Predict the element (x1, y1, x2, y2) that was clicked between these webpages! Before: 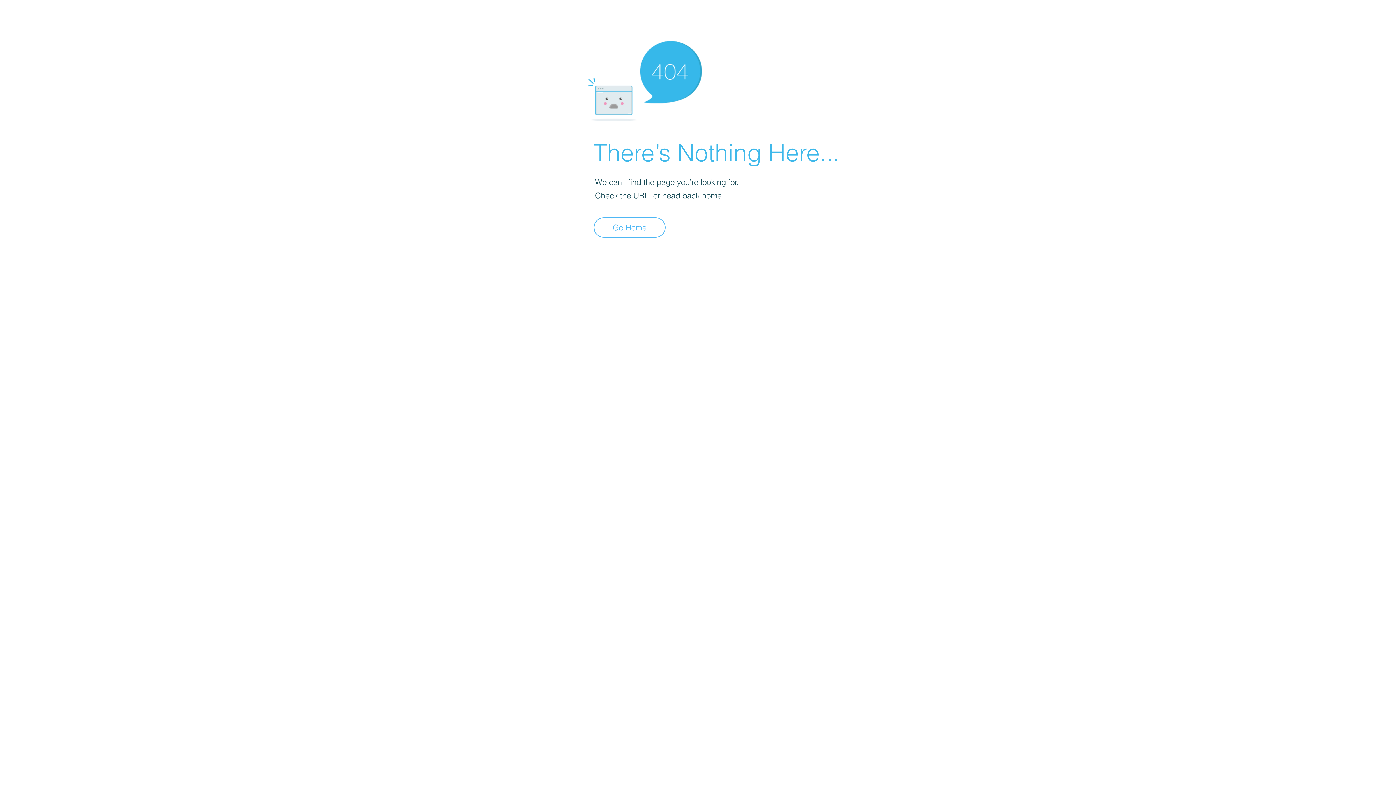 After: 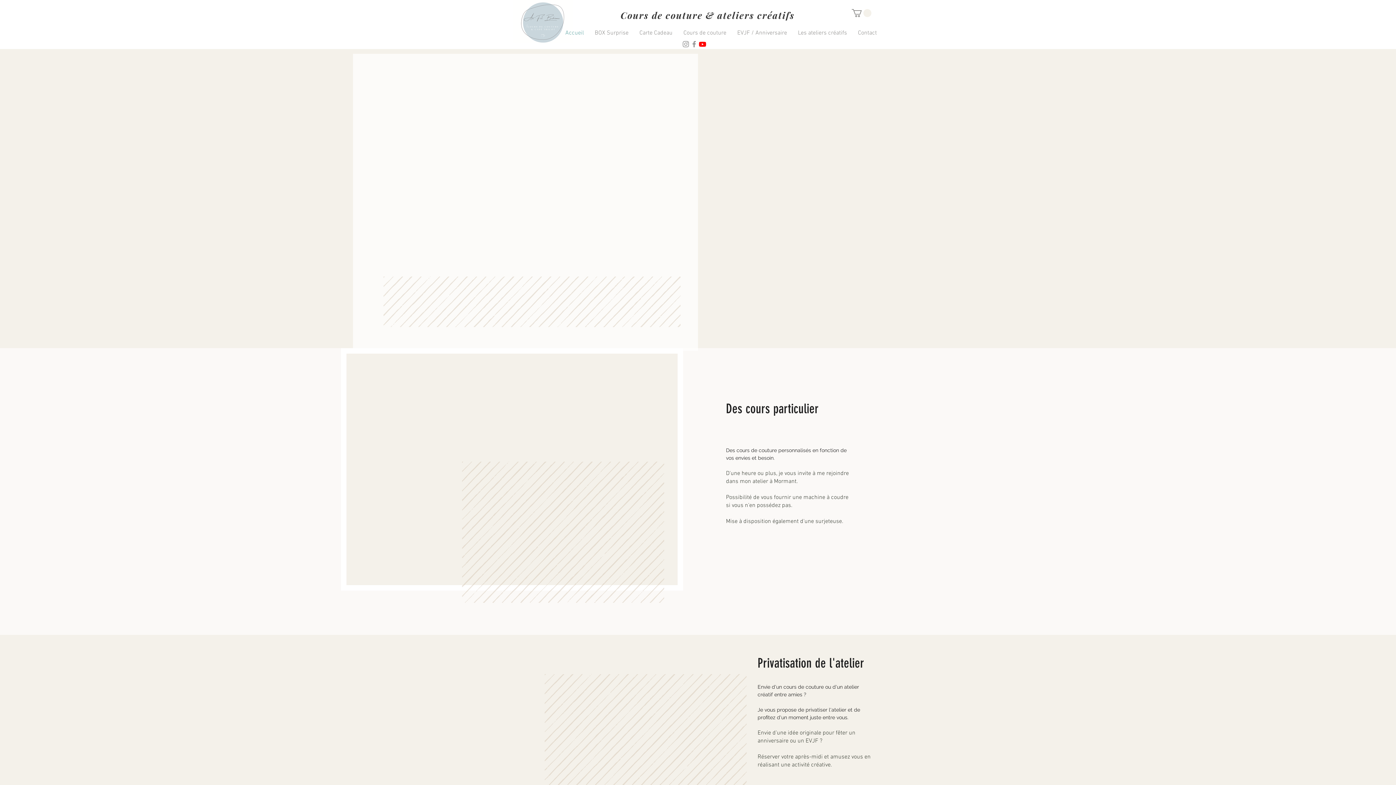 Action: bbox: (593, 217, 665, 237) label: Go Home